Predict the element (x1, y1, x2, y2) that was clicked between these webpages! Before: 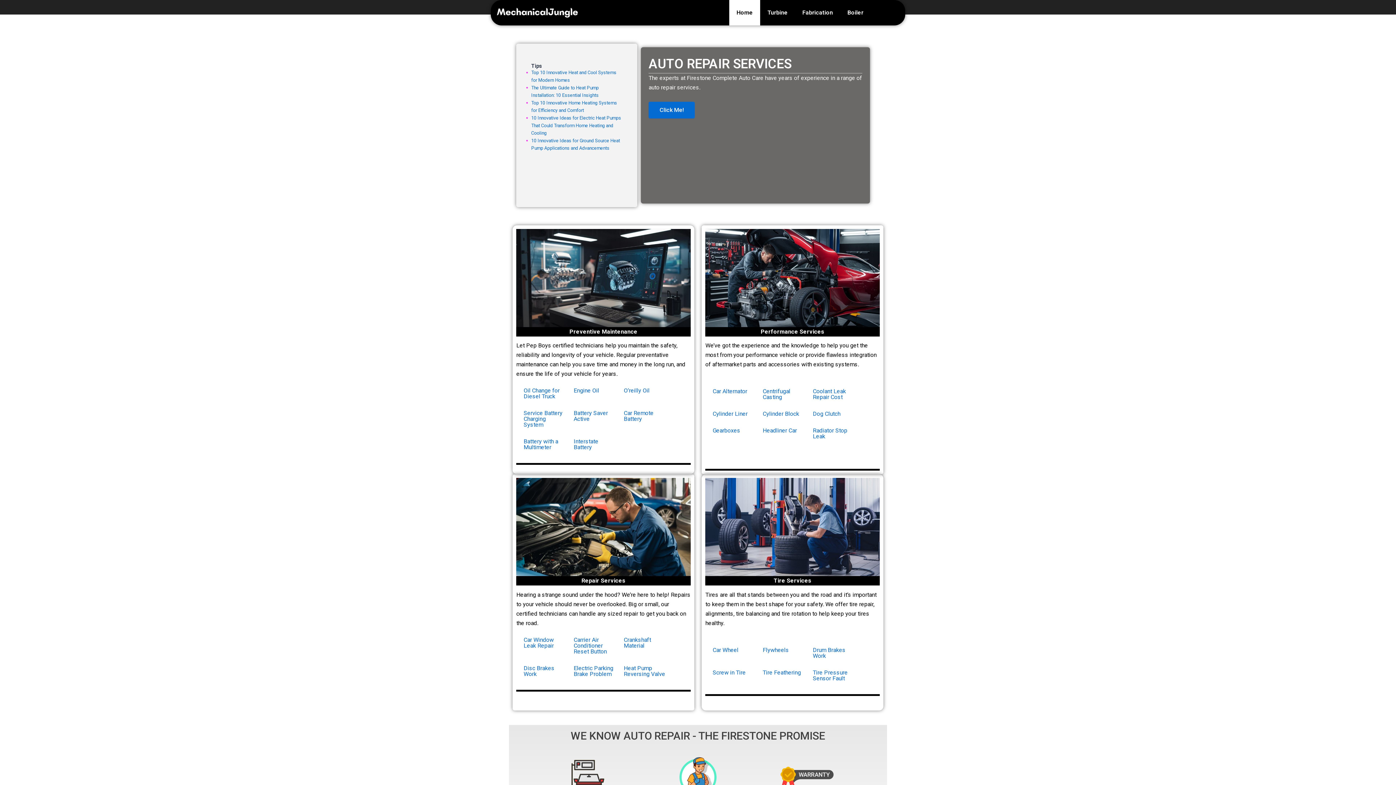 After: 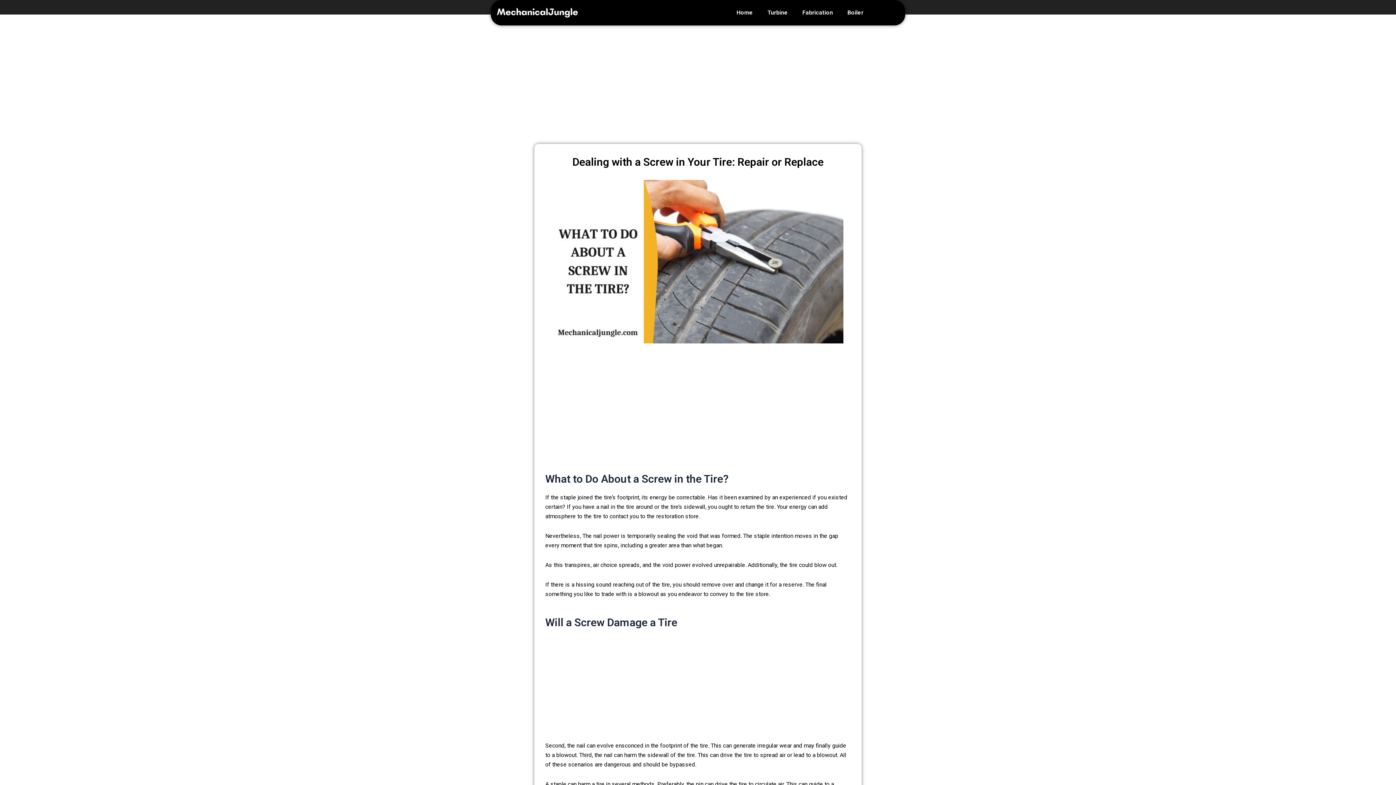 Action: label: Screw in Tire bbox: (712, 669, 745, 676)